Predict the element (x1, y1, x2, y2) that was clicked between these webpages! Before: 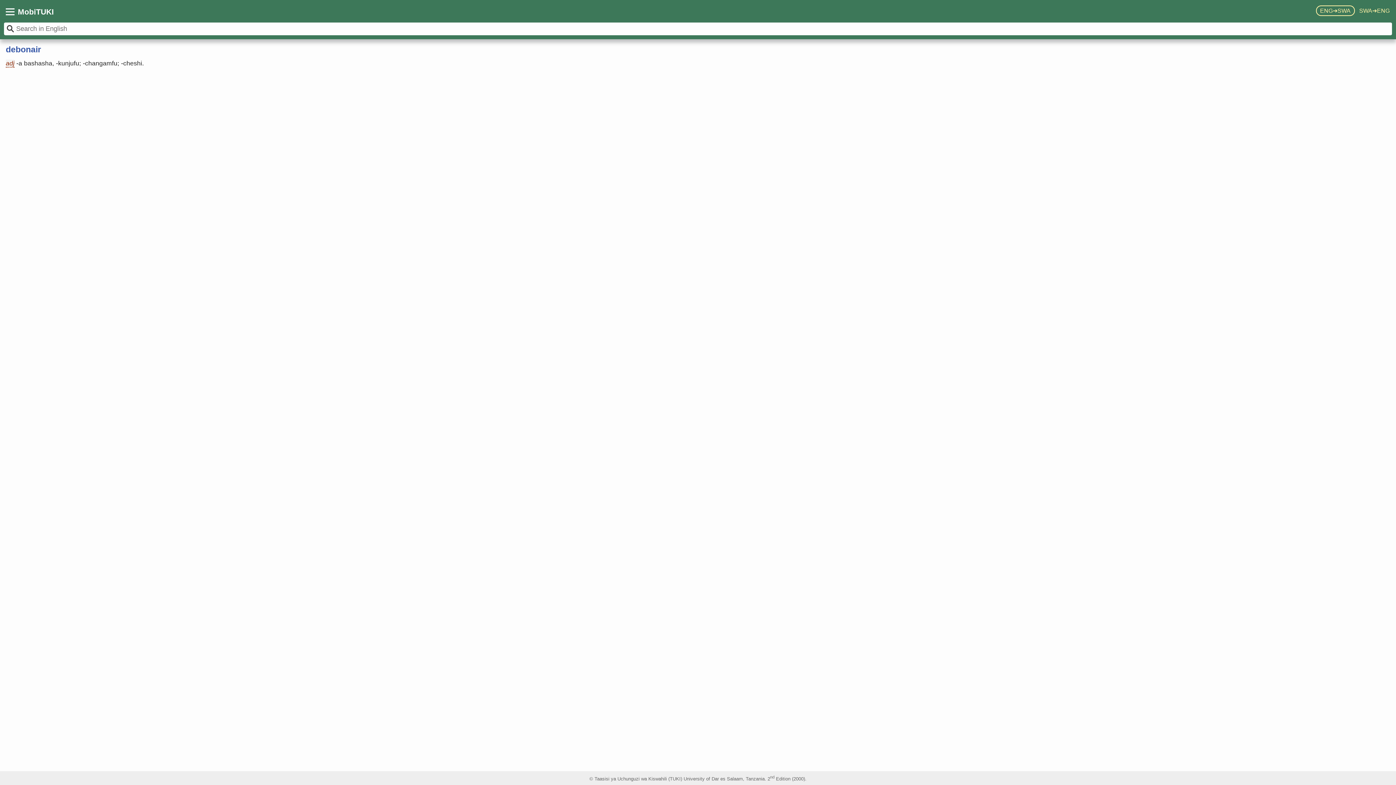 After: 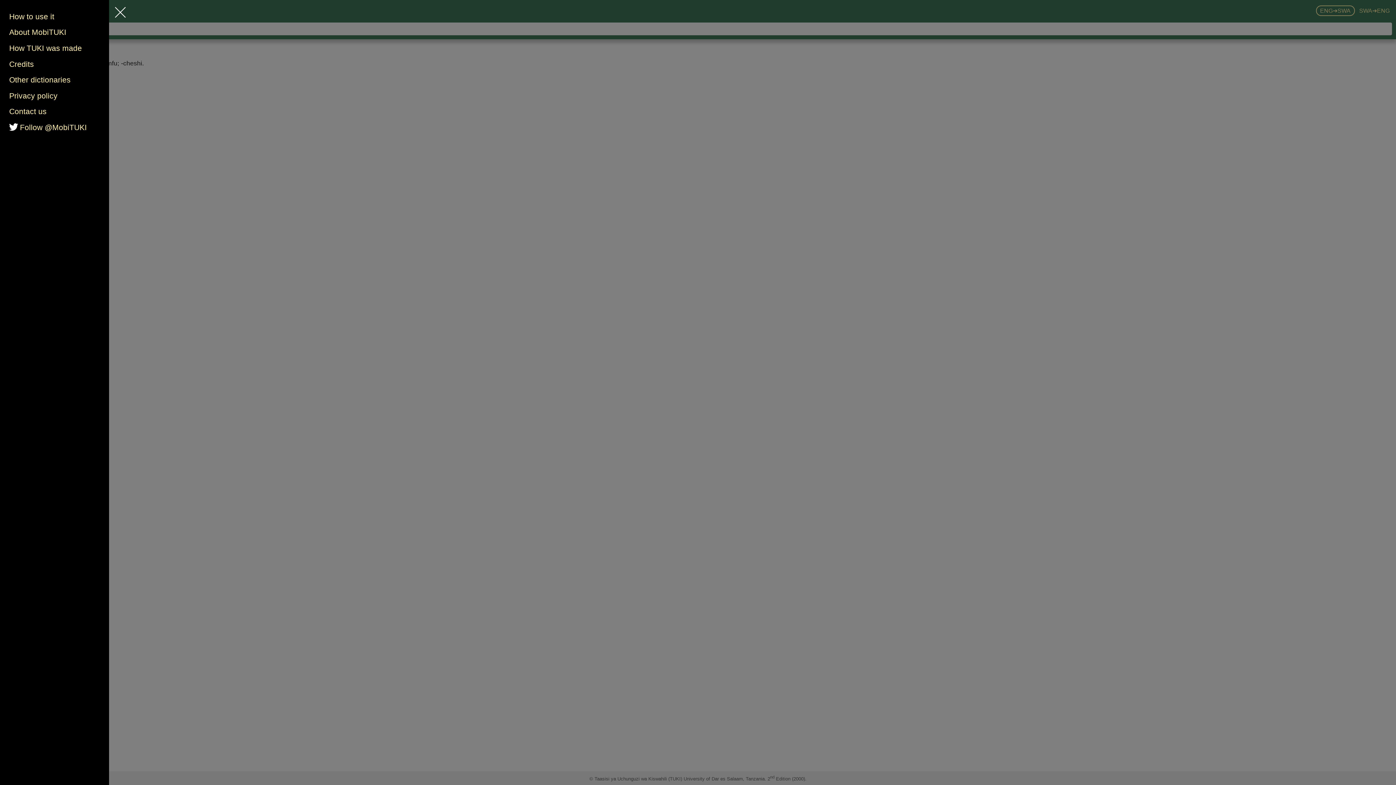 Action: label: MobiTUKI bbox: (17, 7, 53, 15)